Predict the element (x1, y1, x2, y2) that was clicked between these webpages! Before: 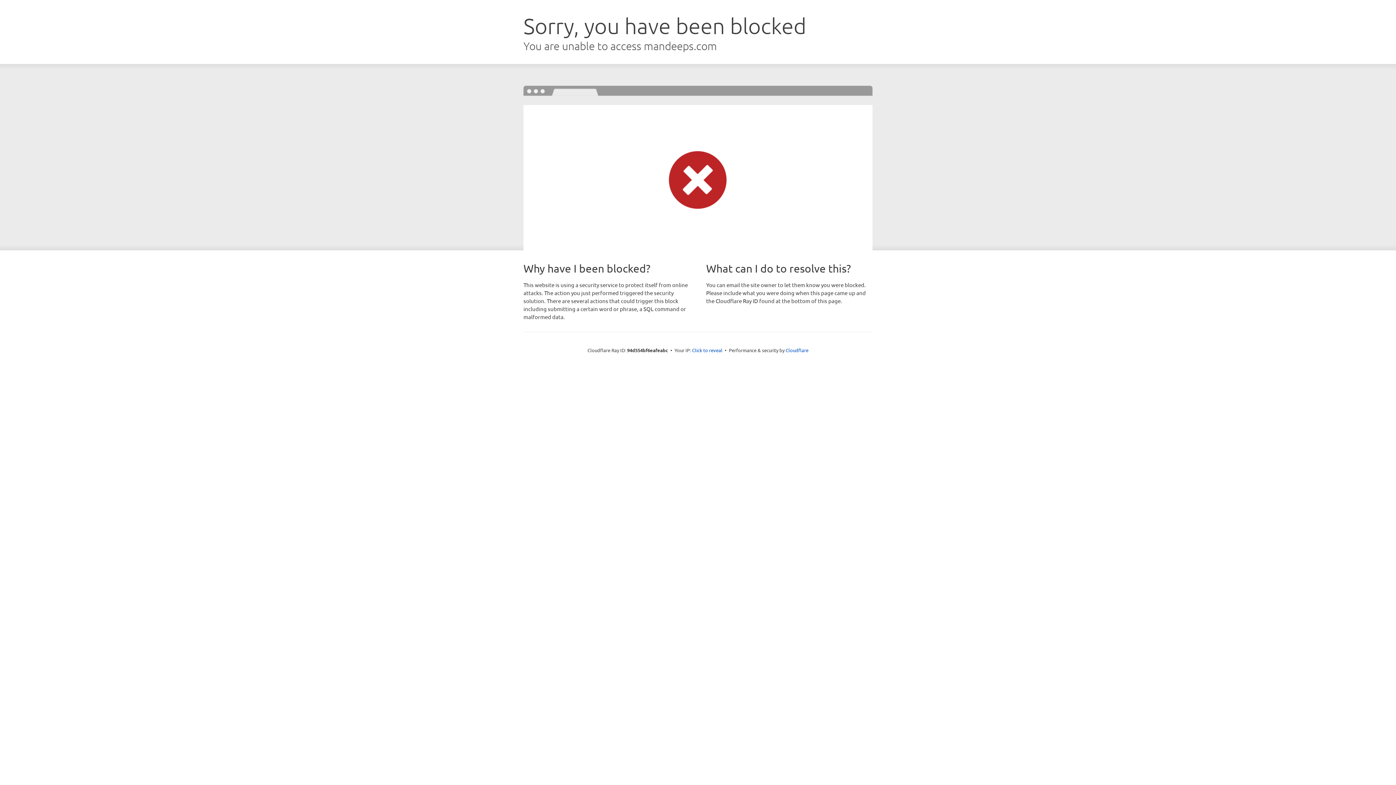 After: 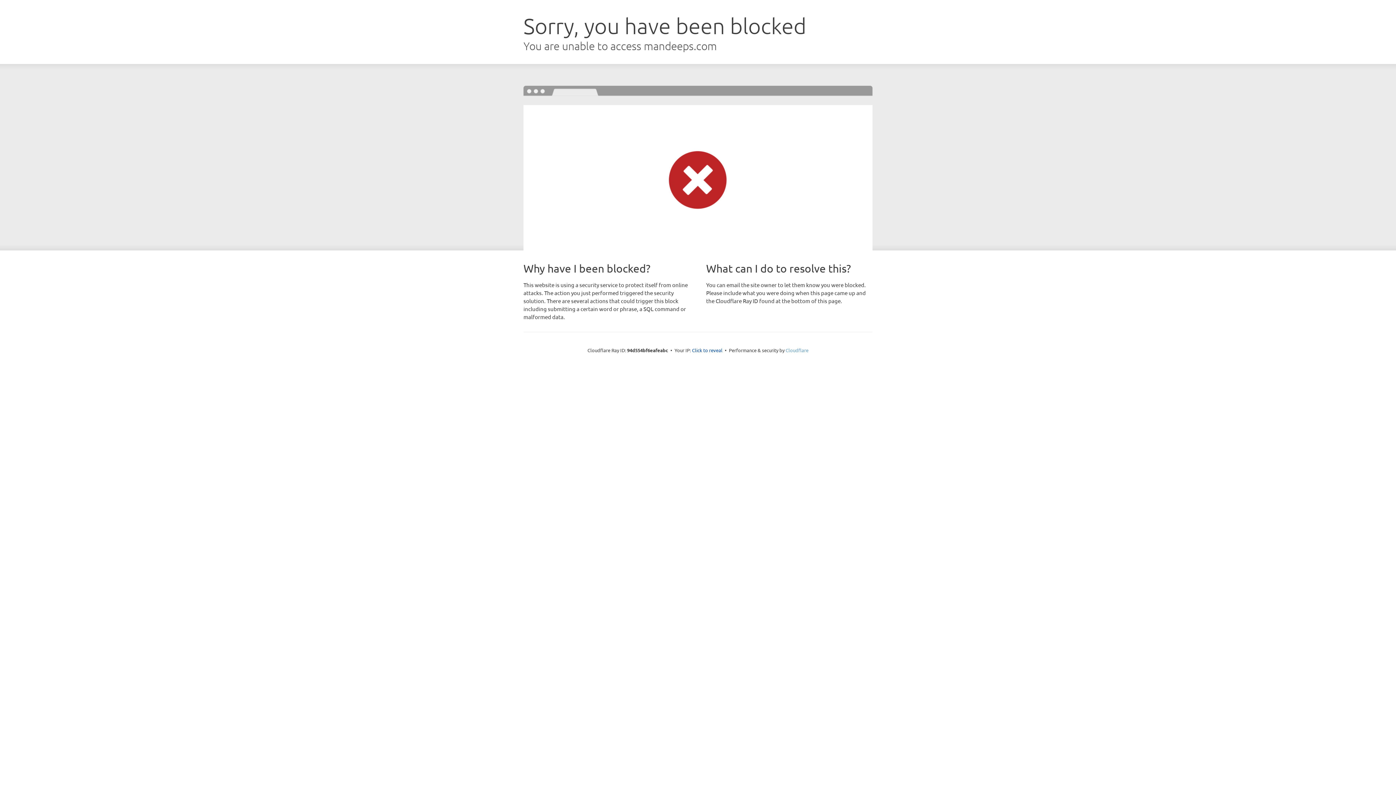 Action: bbox: (785, 347, 808, 353) label: Cloudflare